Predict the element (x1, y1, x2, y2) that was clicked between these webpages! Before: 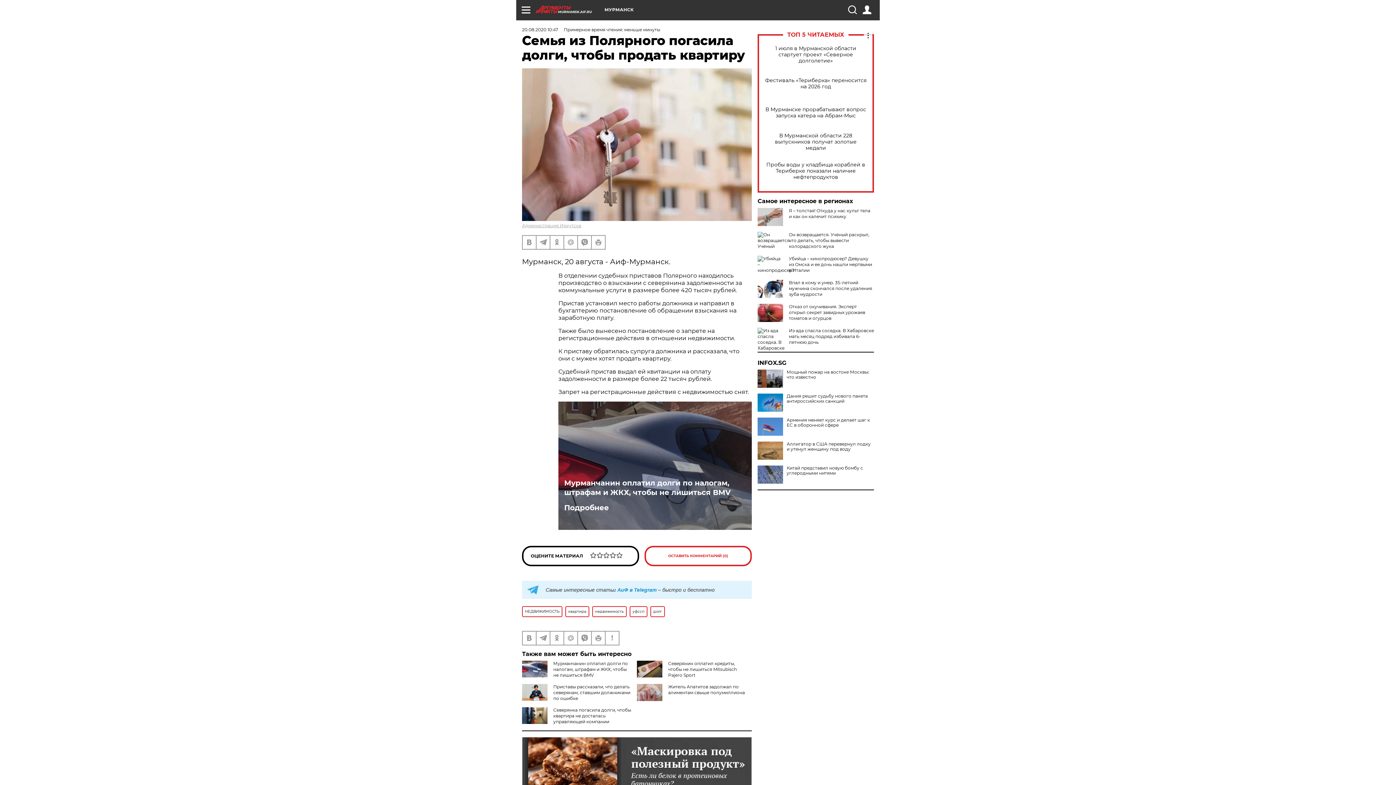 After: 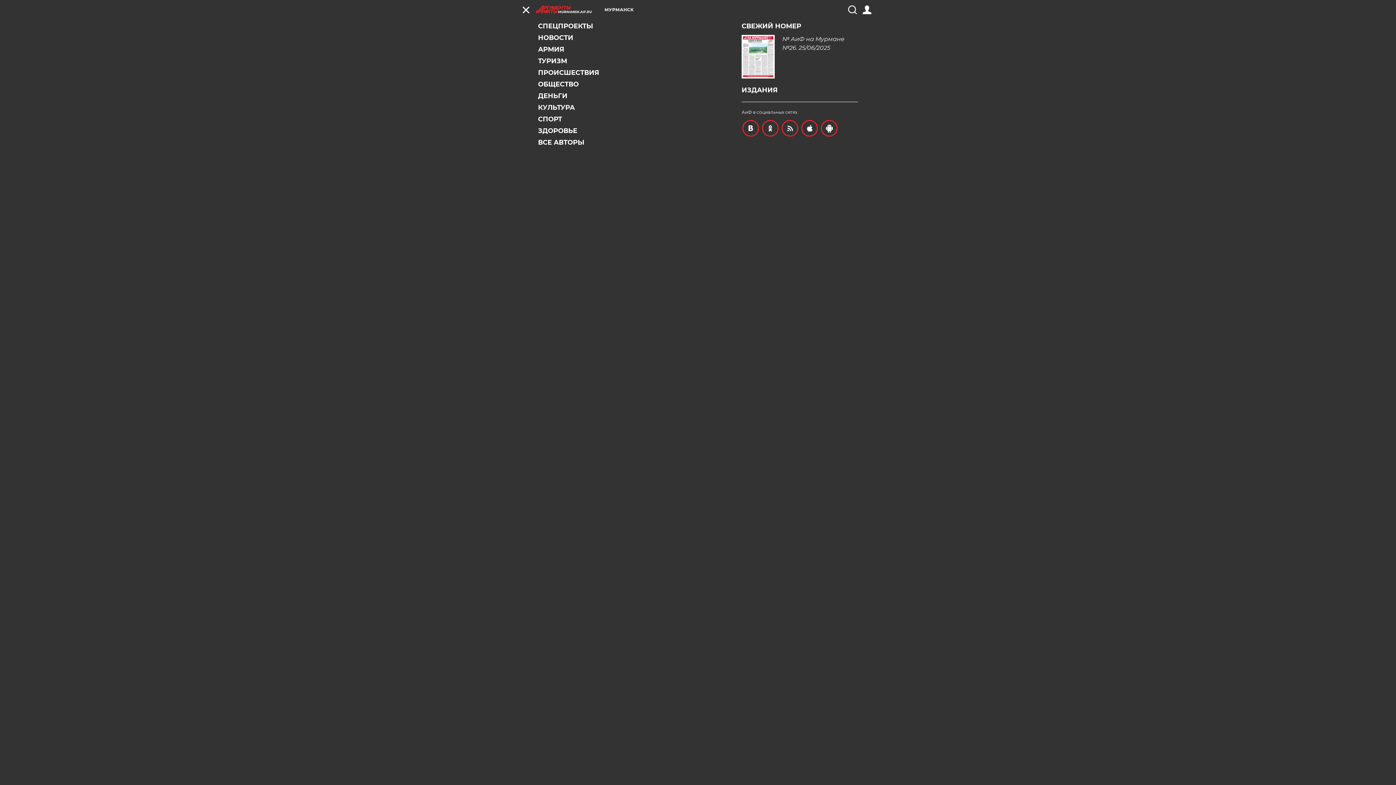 Action: bbox: (521, 5, 530, 14)